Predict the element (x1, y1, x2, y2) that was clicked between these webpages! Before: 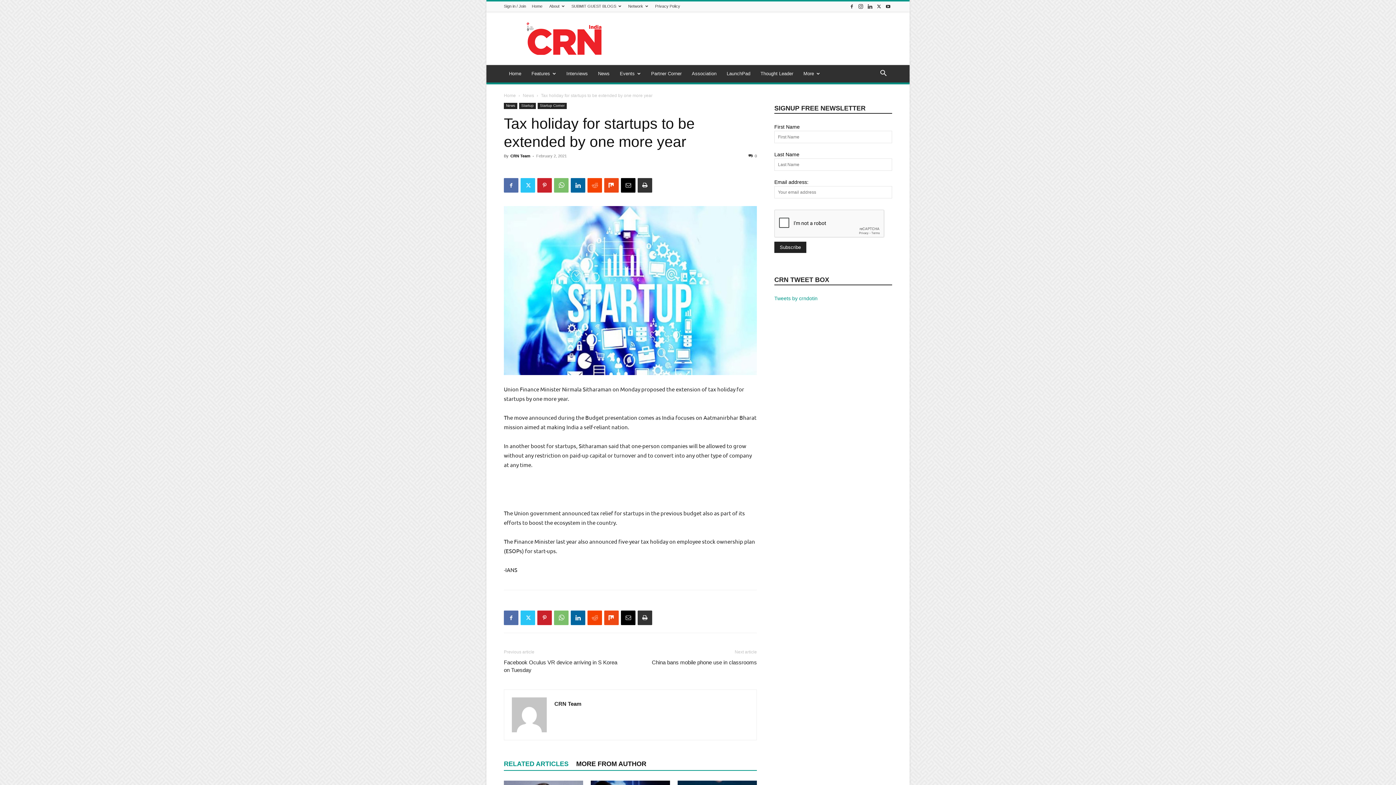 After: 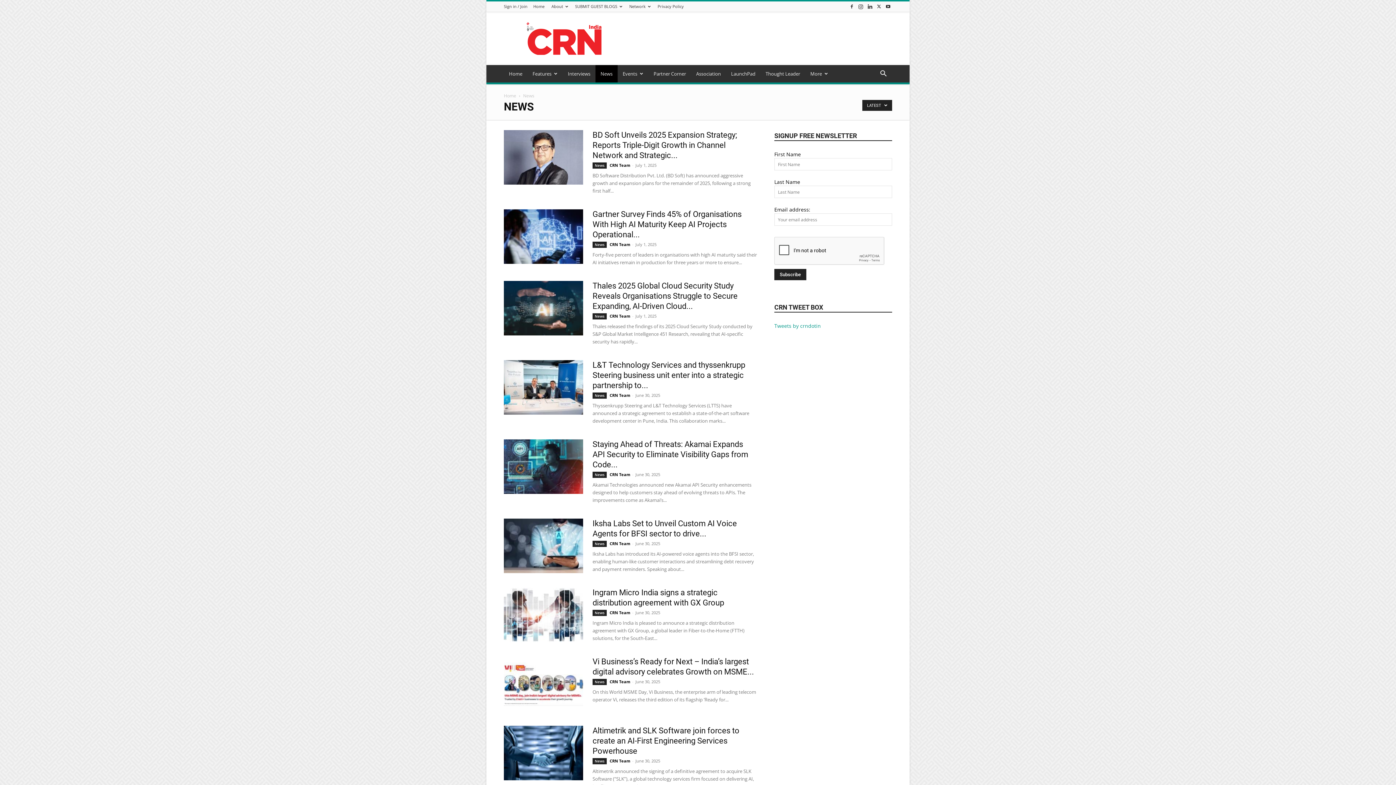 Action: label: News bbox: (504, 102, 517, 109)